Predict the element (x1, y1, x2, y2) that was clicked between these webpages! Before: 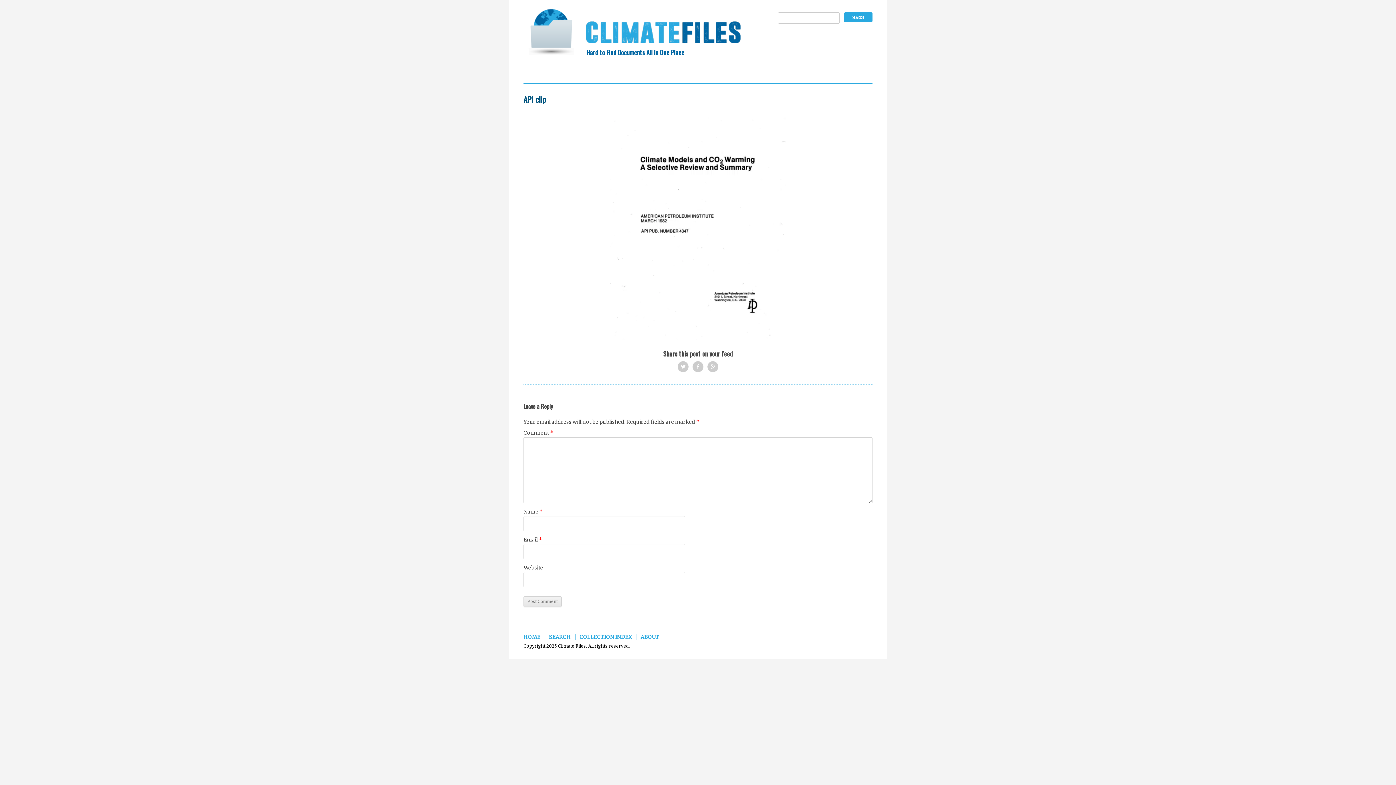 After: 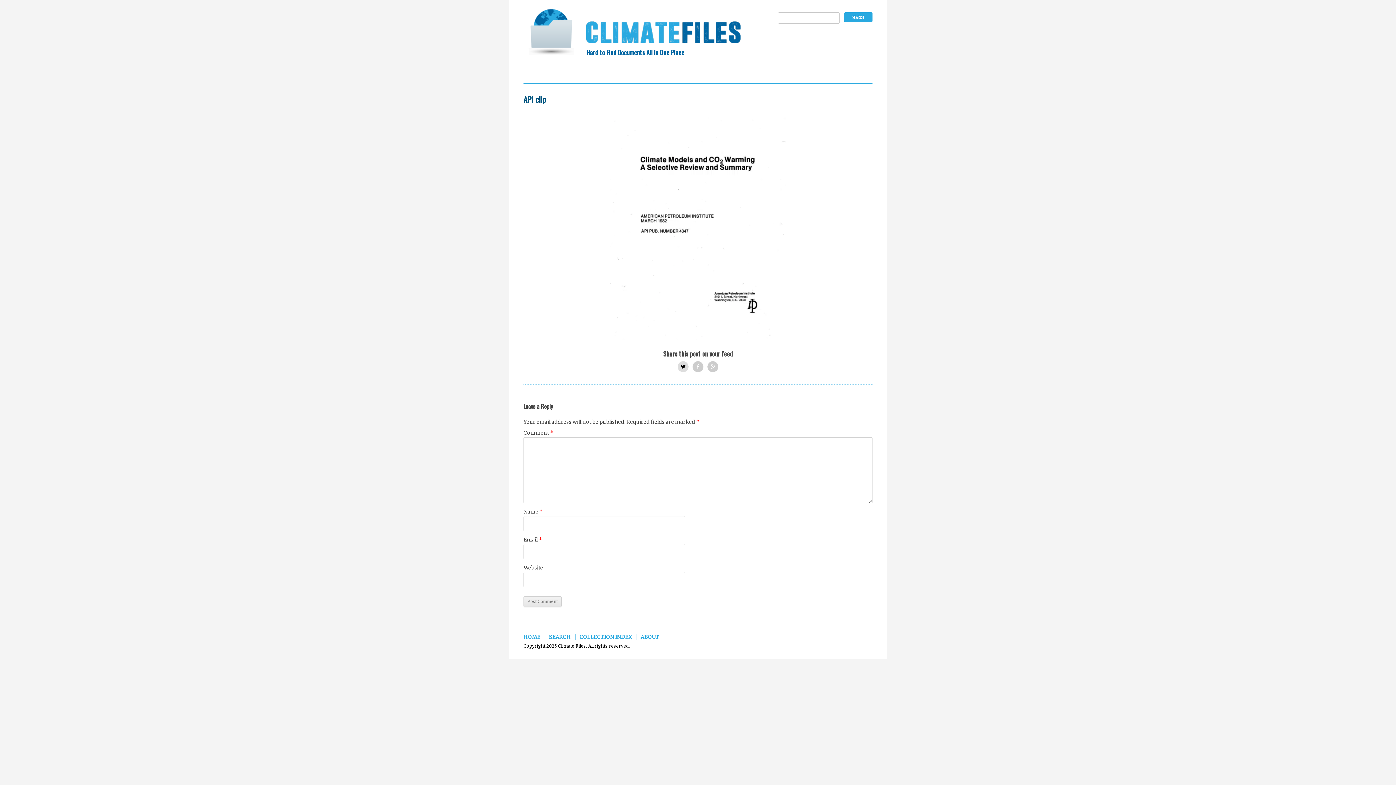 Action: label:  Twitter bbox: (677, 361, 688, 372)